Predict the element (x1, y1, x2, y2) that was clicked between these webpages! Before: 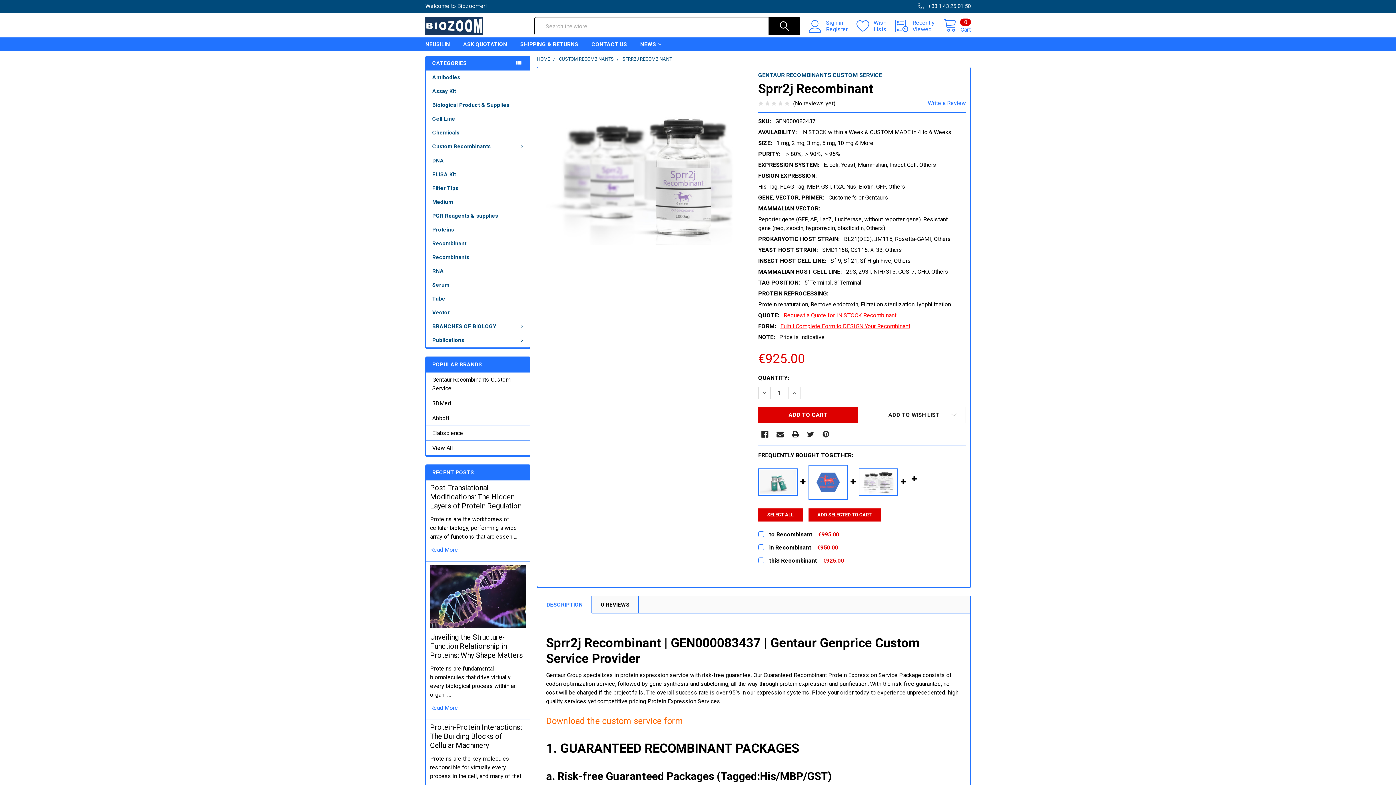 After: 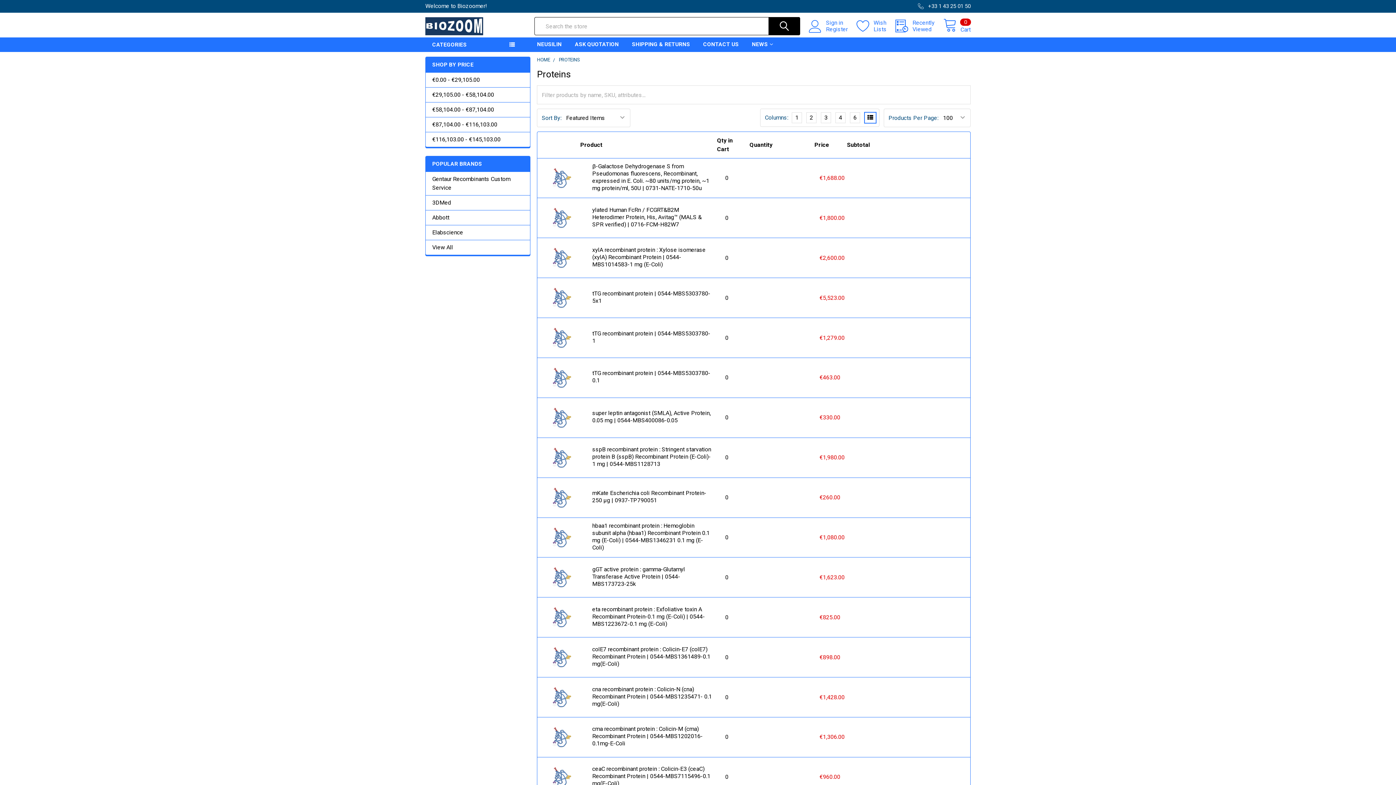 Action: label: Proteins bbox: (425, 222, 530, 236)